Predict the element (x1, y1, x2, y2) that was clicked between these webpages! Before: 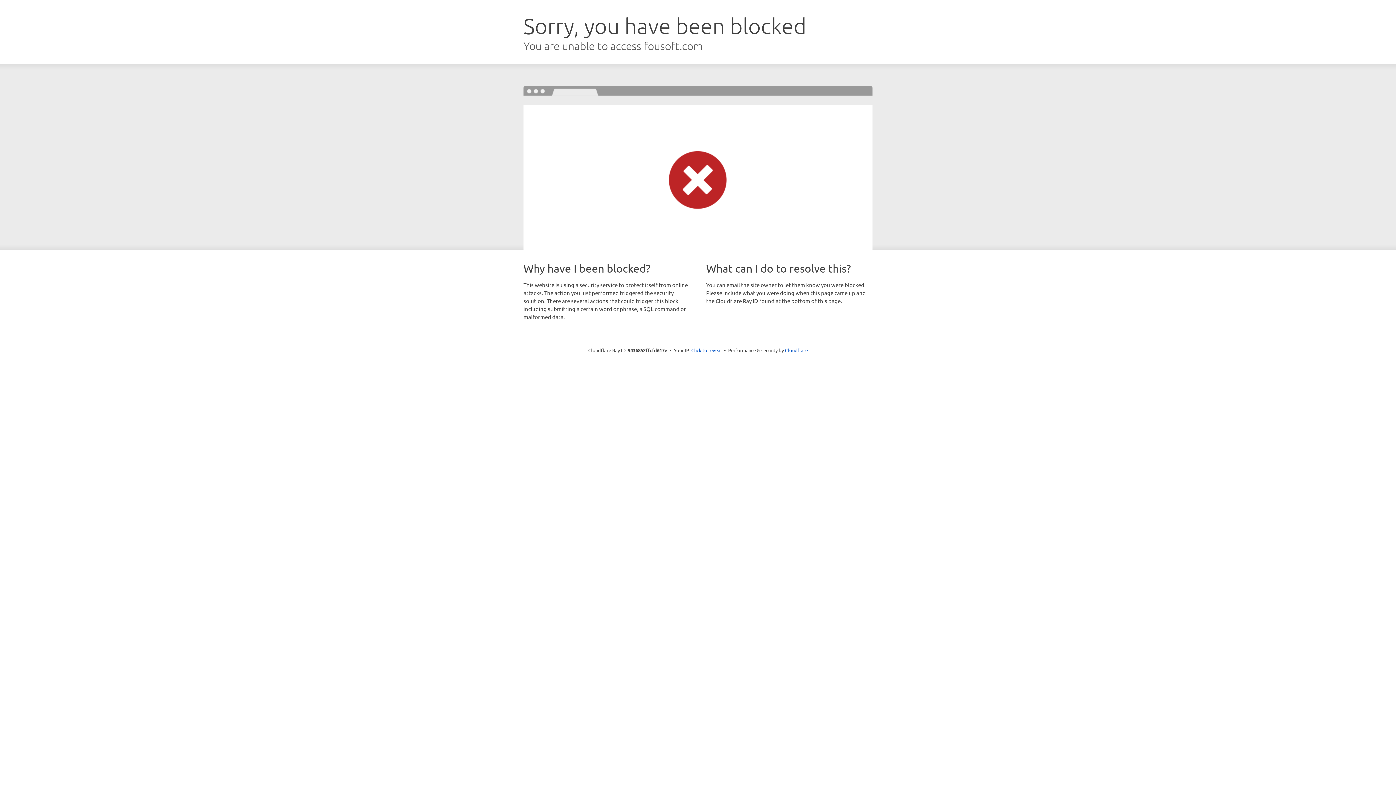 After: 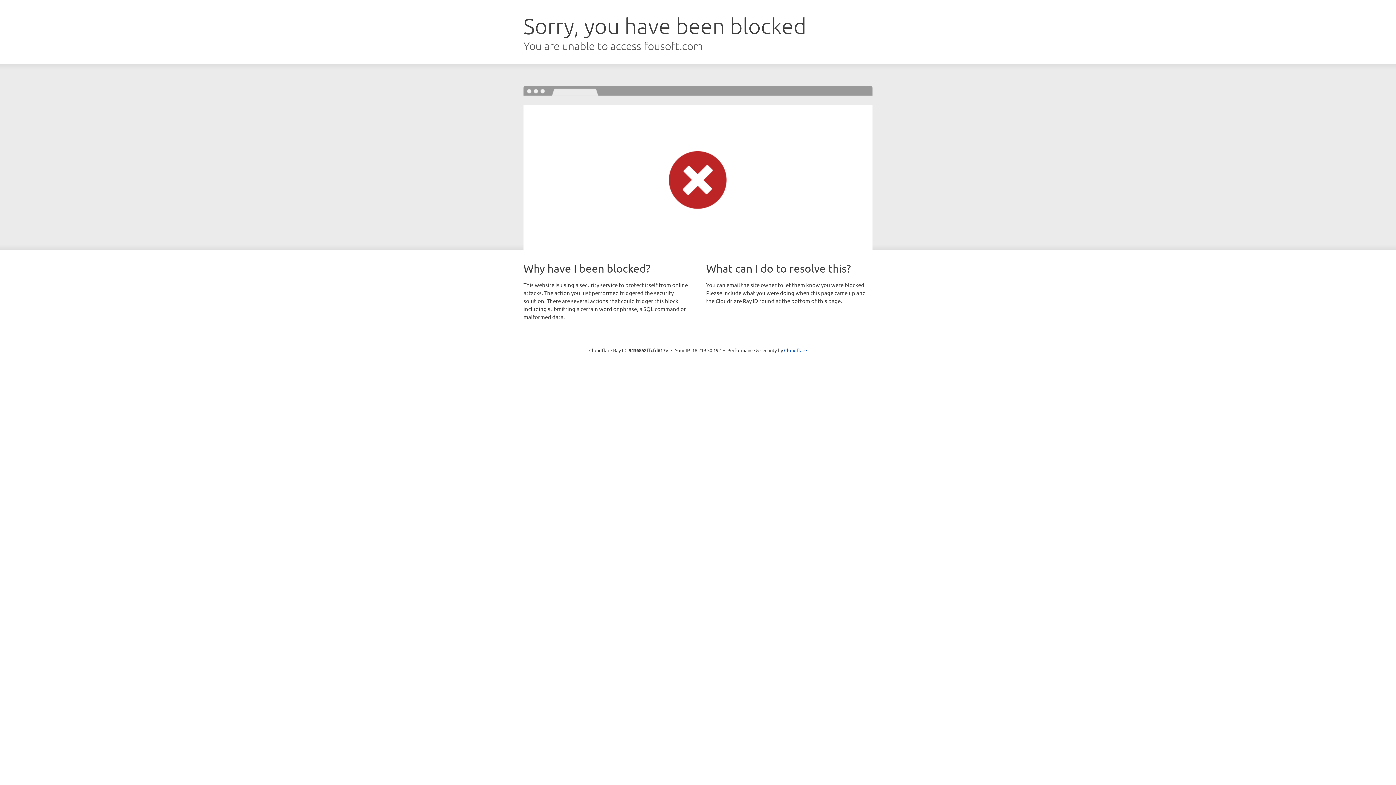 Action: bbox: (691, 346, 722, 353) label: Click to reveal